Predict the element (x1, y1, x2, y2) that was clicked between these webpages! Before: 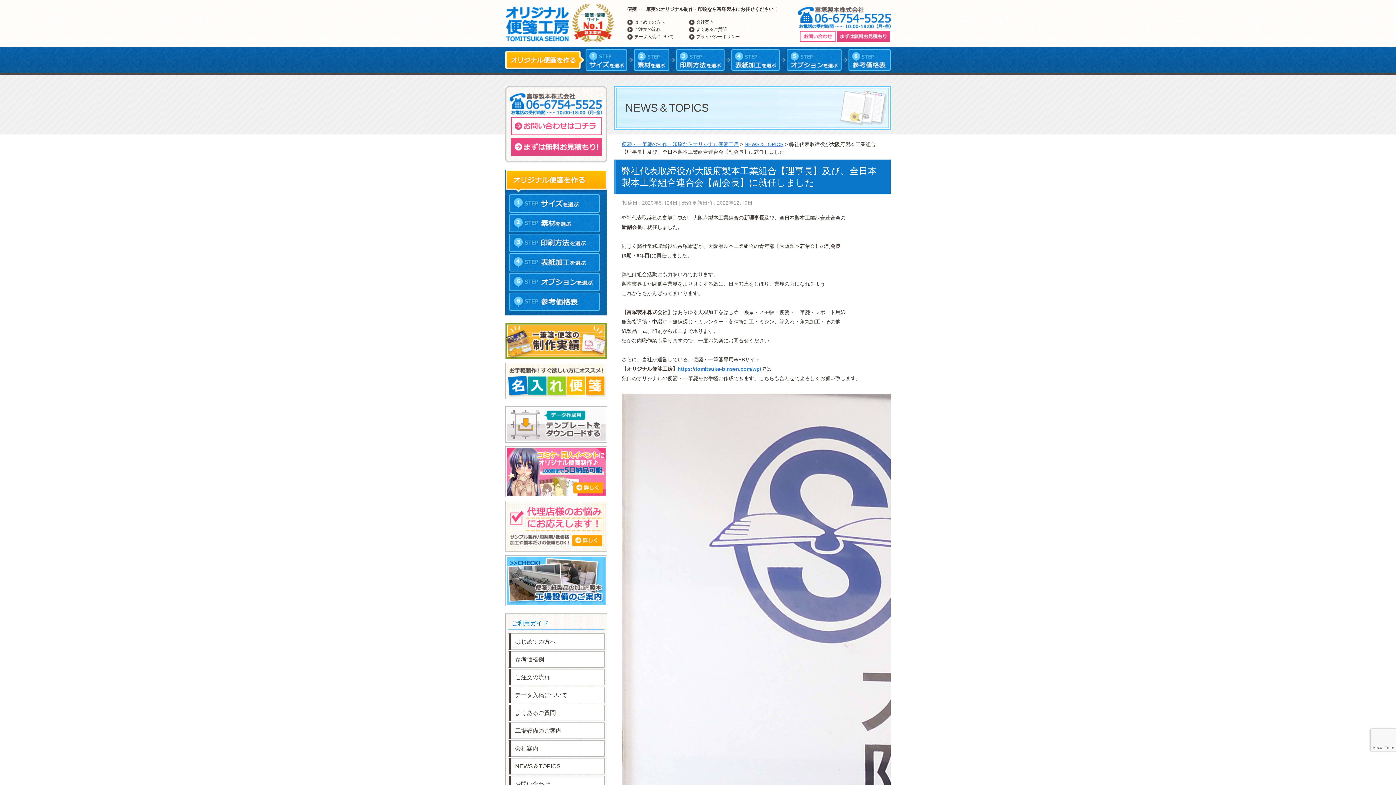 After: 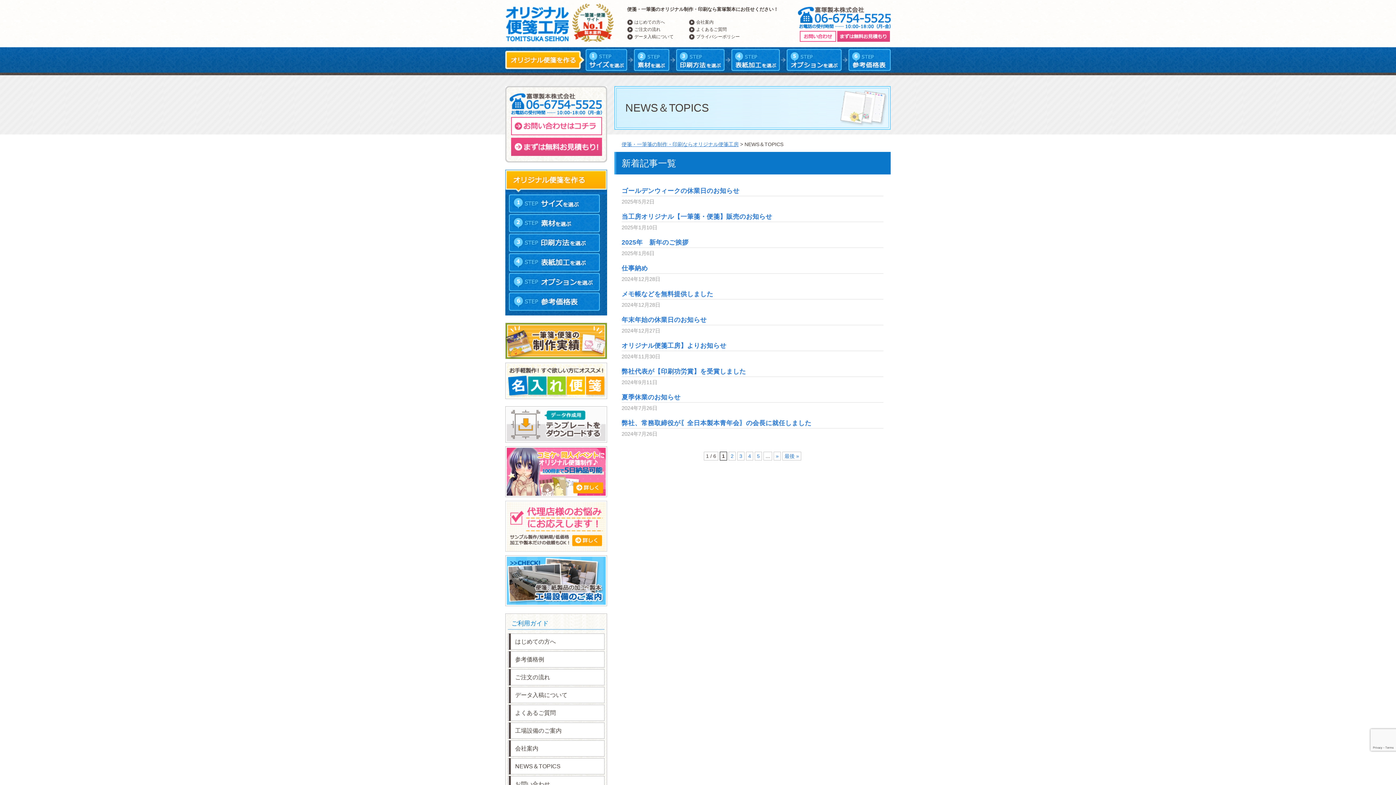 Action: label: NEWS＆TOPICS bbox: (744, 141, 783, 147)